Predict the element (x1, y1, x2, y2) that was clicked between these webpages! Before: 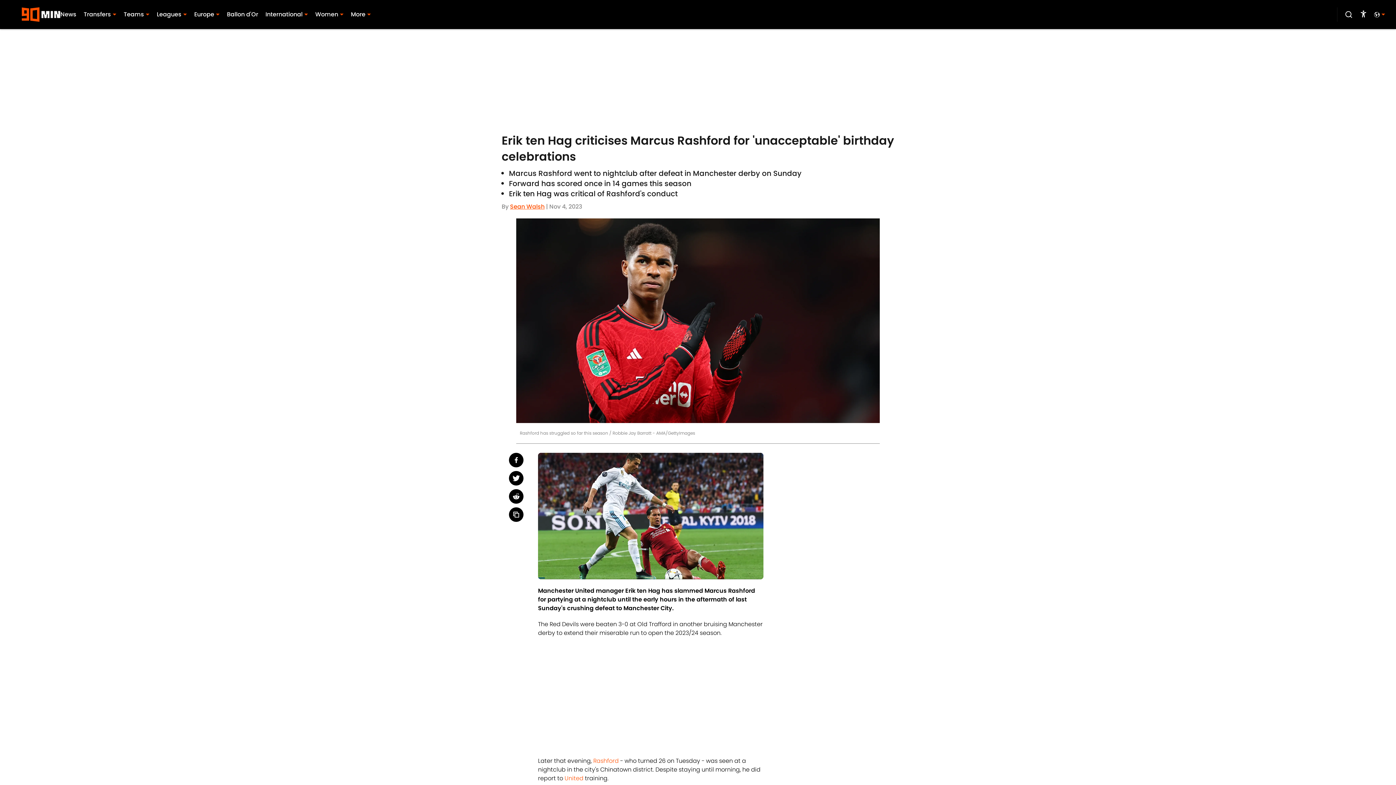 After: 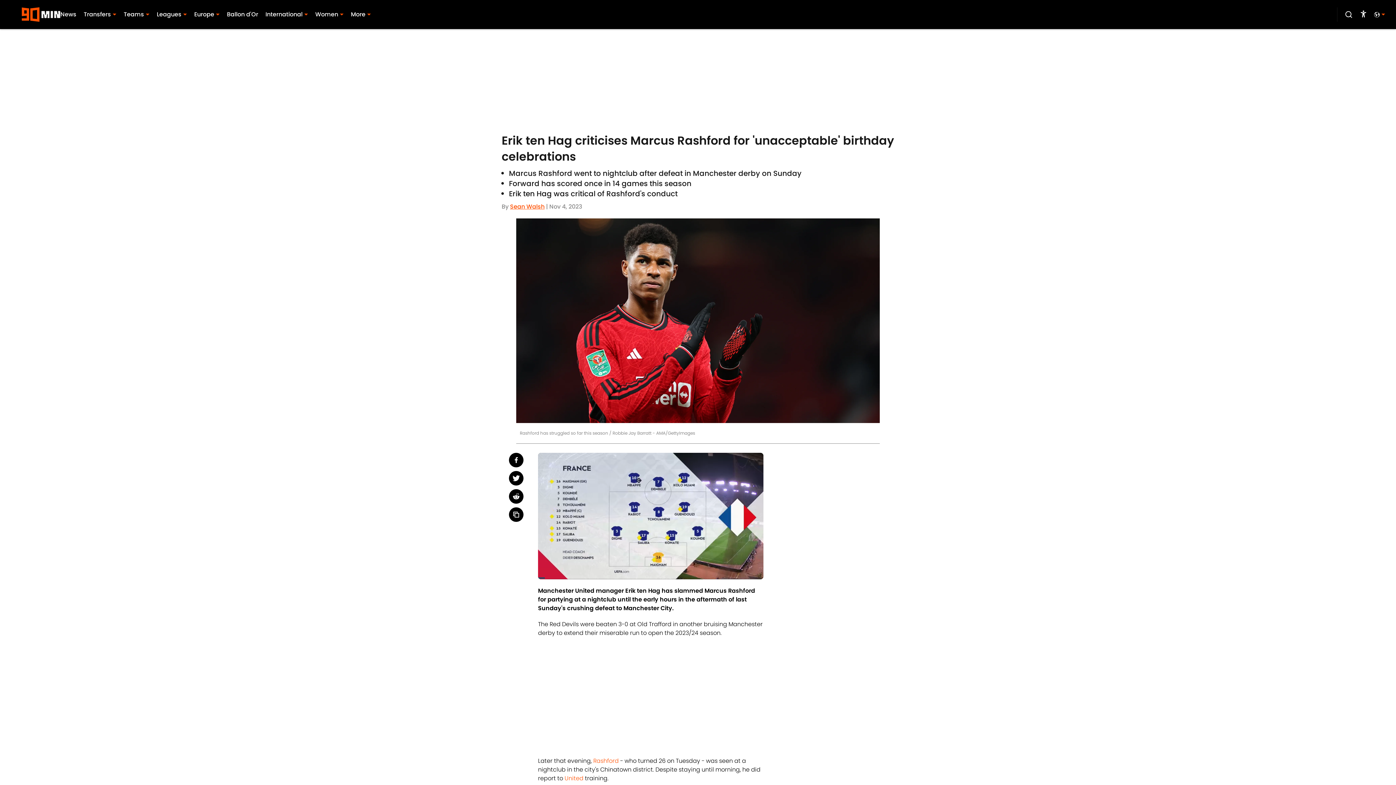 Action: bbox: (509, 471, 523, 485)